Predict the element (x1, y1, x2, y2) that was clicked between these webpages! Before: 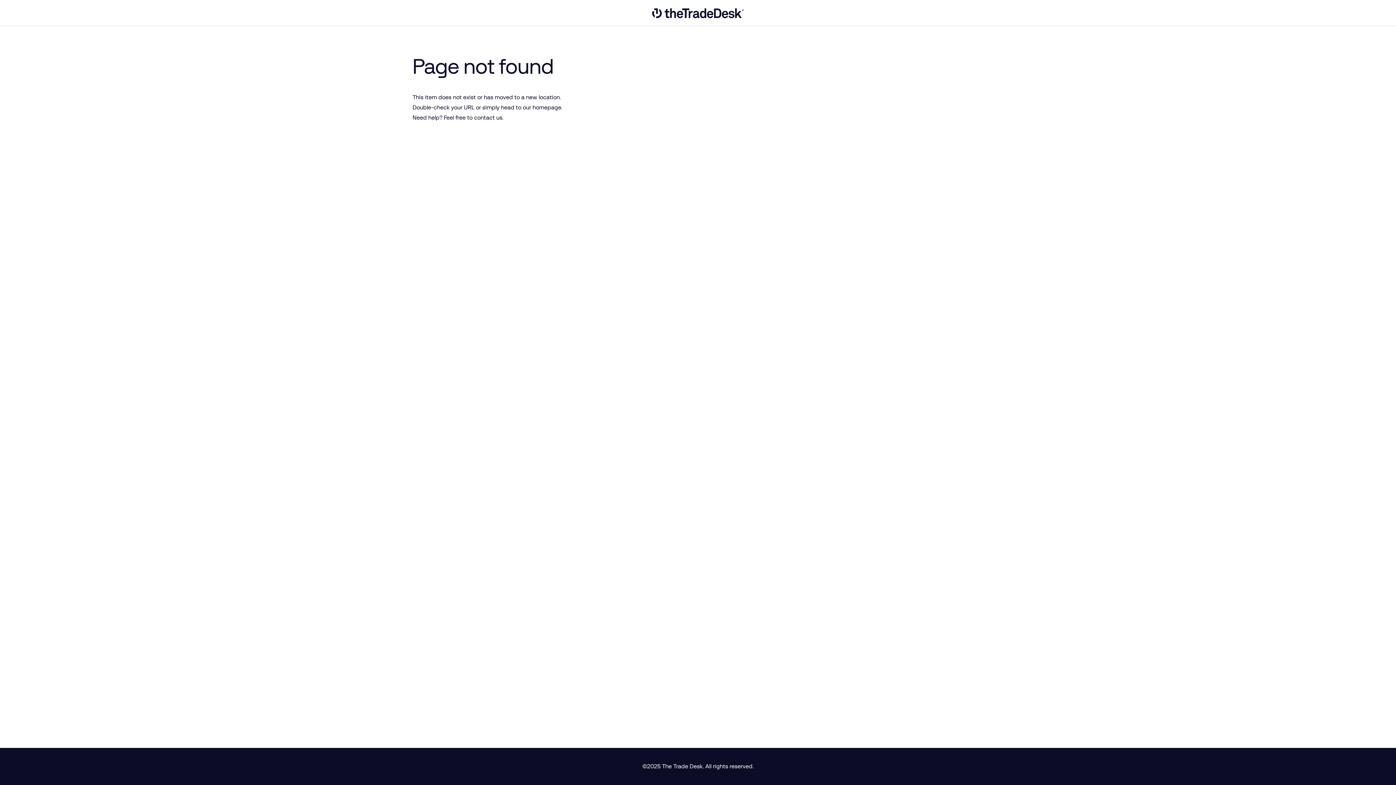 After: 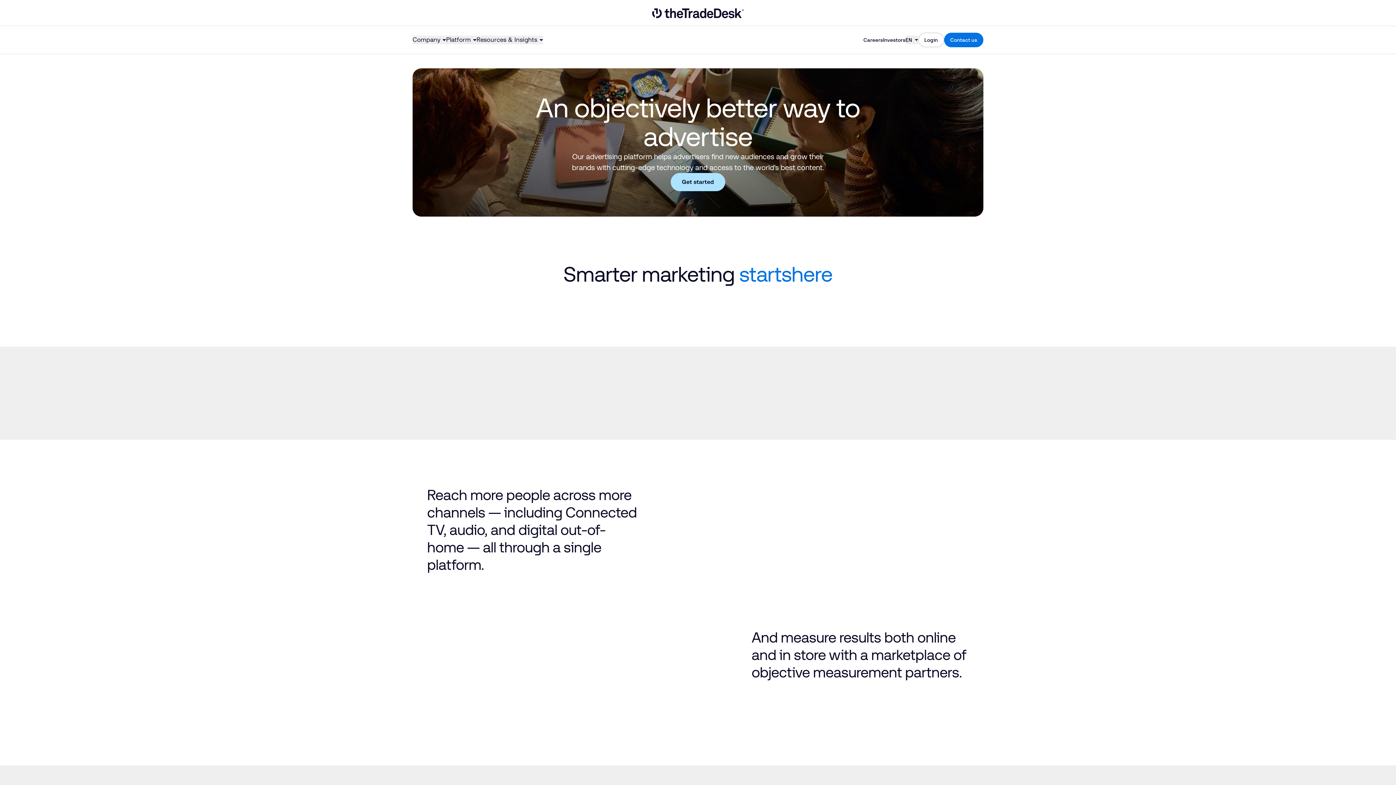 Action: bbox: (532, 104, 561, 110) label: homepage